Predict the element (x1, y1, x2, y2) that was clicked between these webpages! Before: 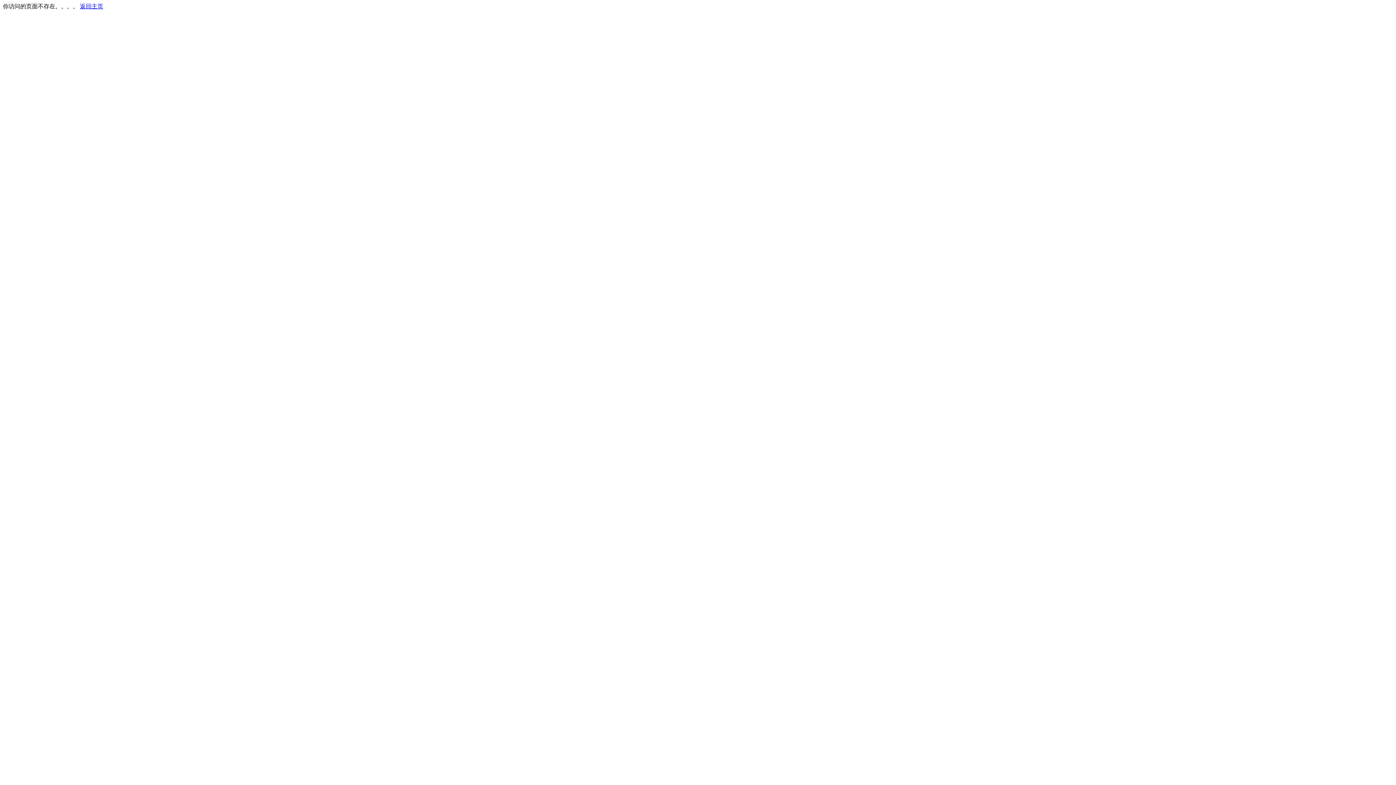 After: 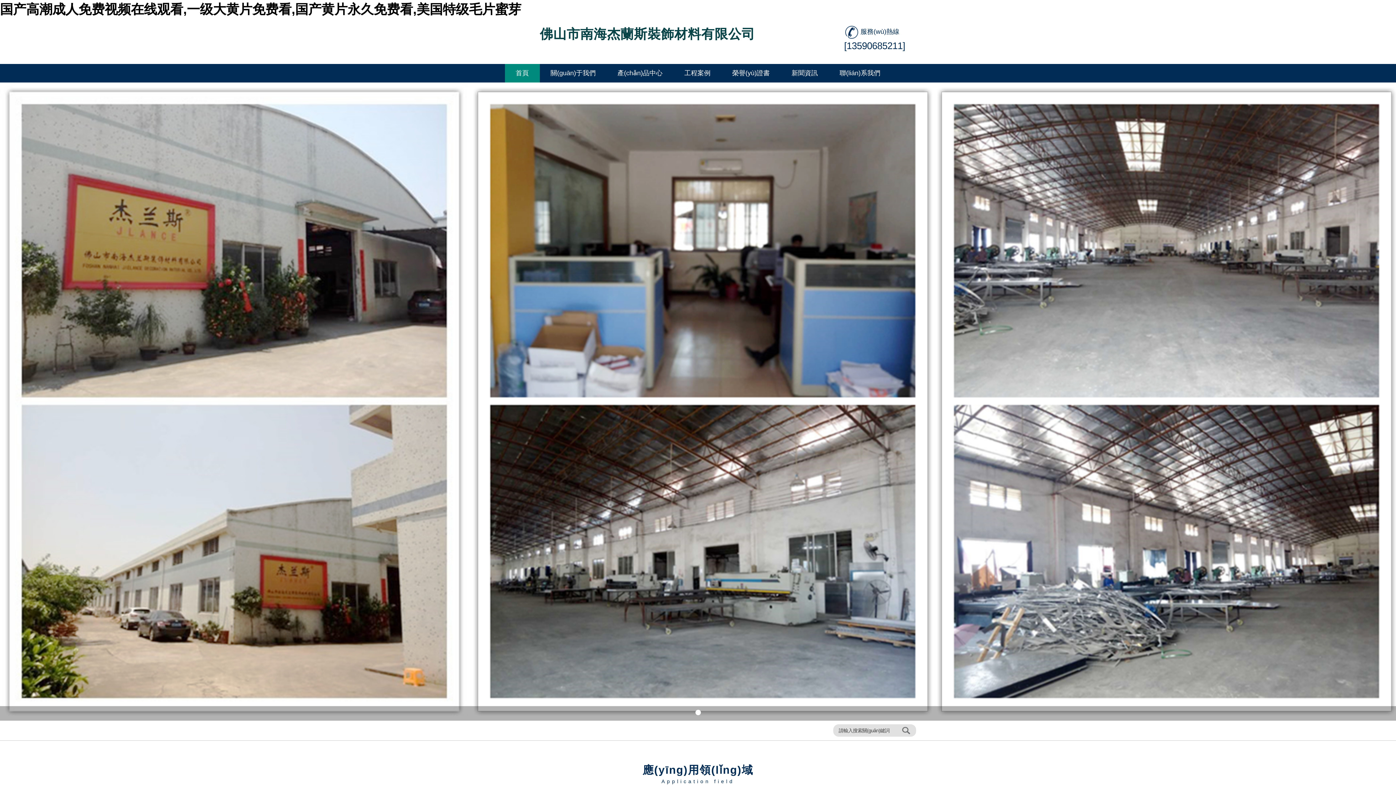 Action: bbox: (80, 3, 103, 9) label: 返回主页